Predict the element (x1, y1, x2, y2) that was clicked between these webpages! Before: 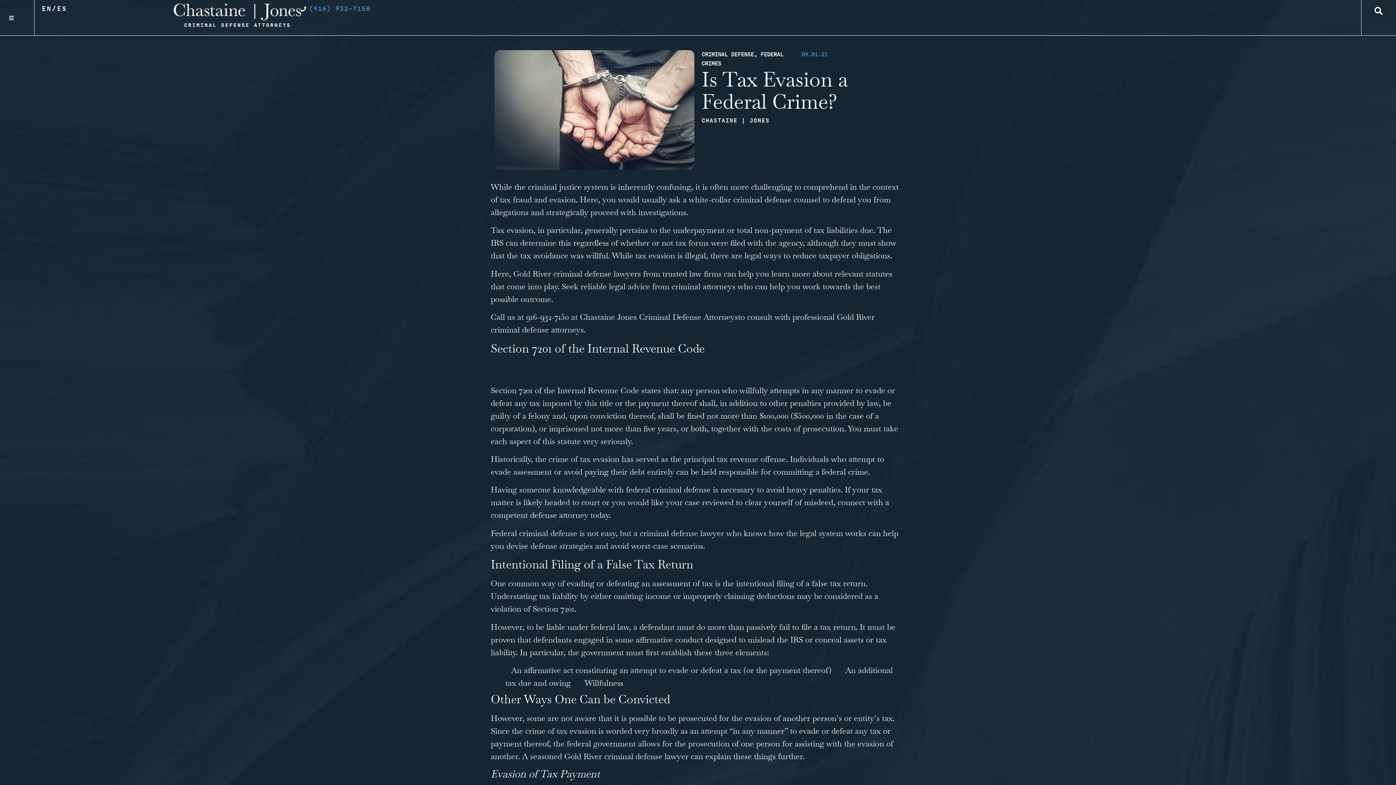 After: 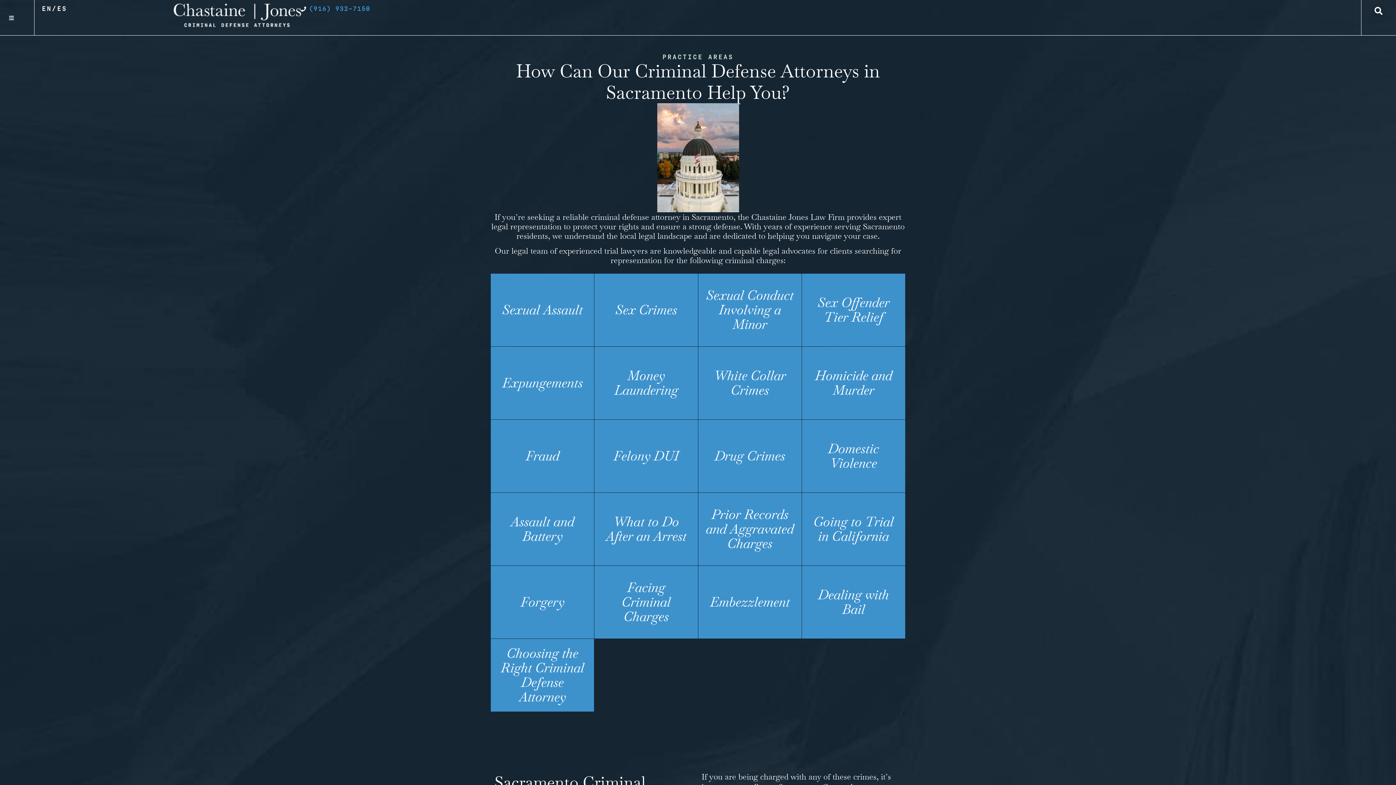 Action: bbox: (652, 484, 710, 495) label: criminal defense